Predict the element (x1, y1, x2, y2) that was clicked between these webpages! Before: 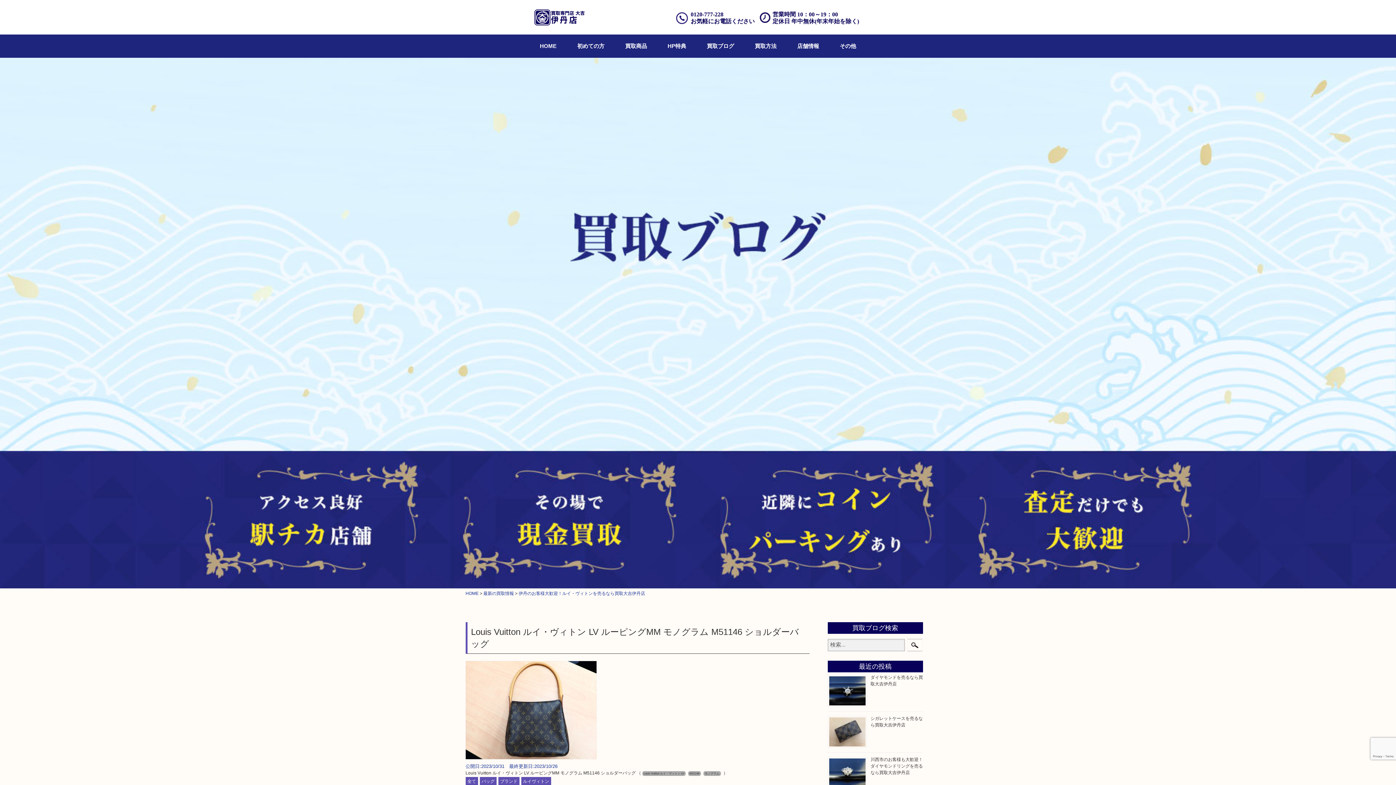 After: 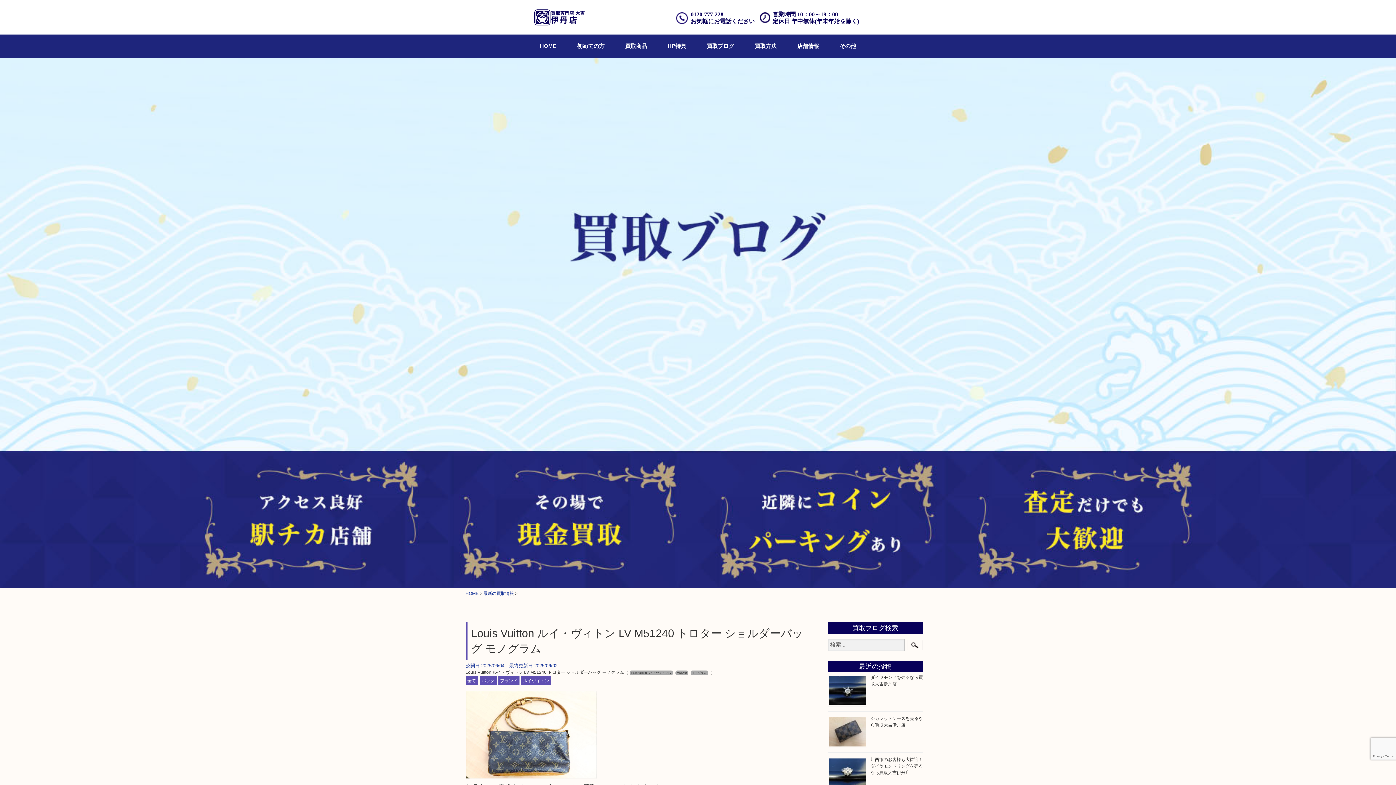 Action: label: バッグ bbox: (479, 777, 496, 786)